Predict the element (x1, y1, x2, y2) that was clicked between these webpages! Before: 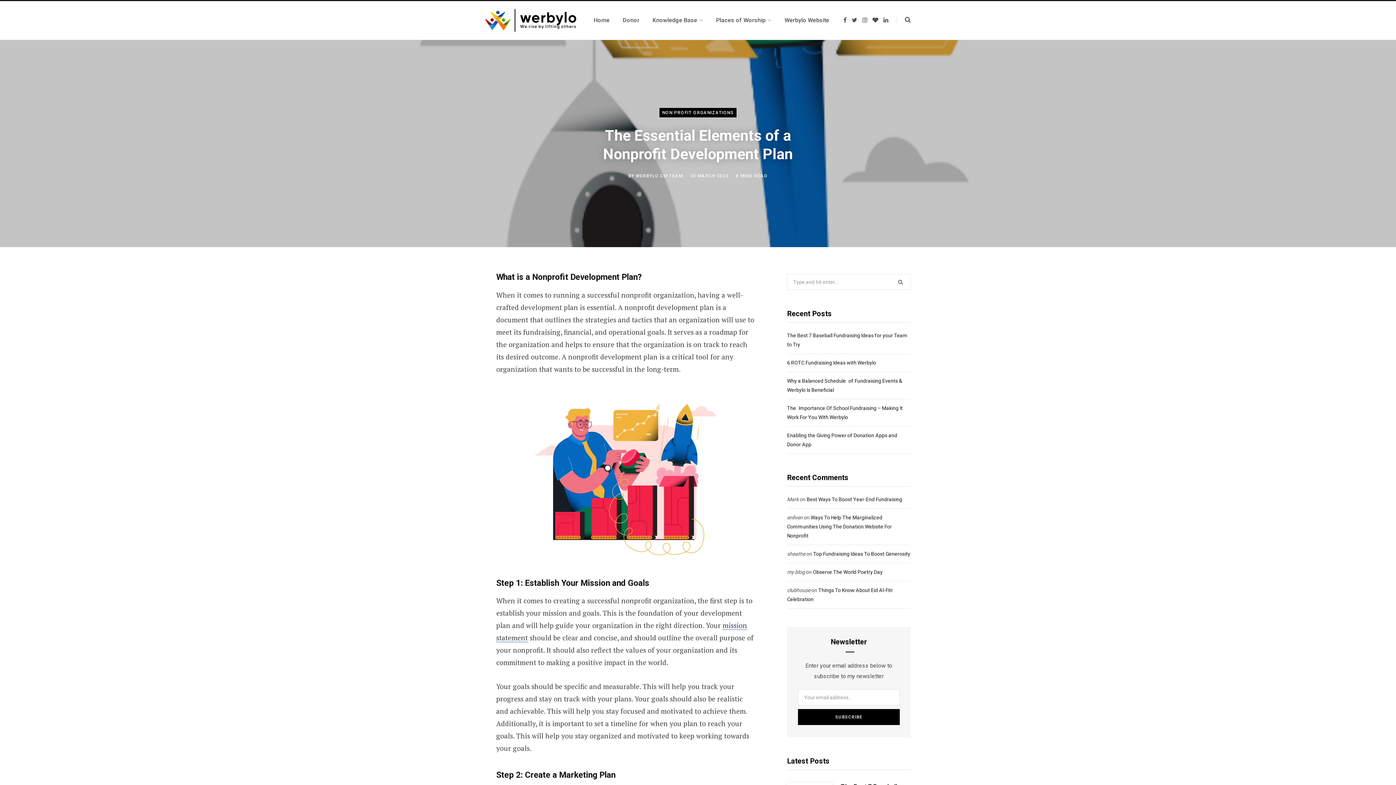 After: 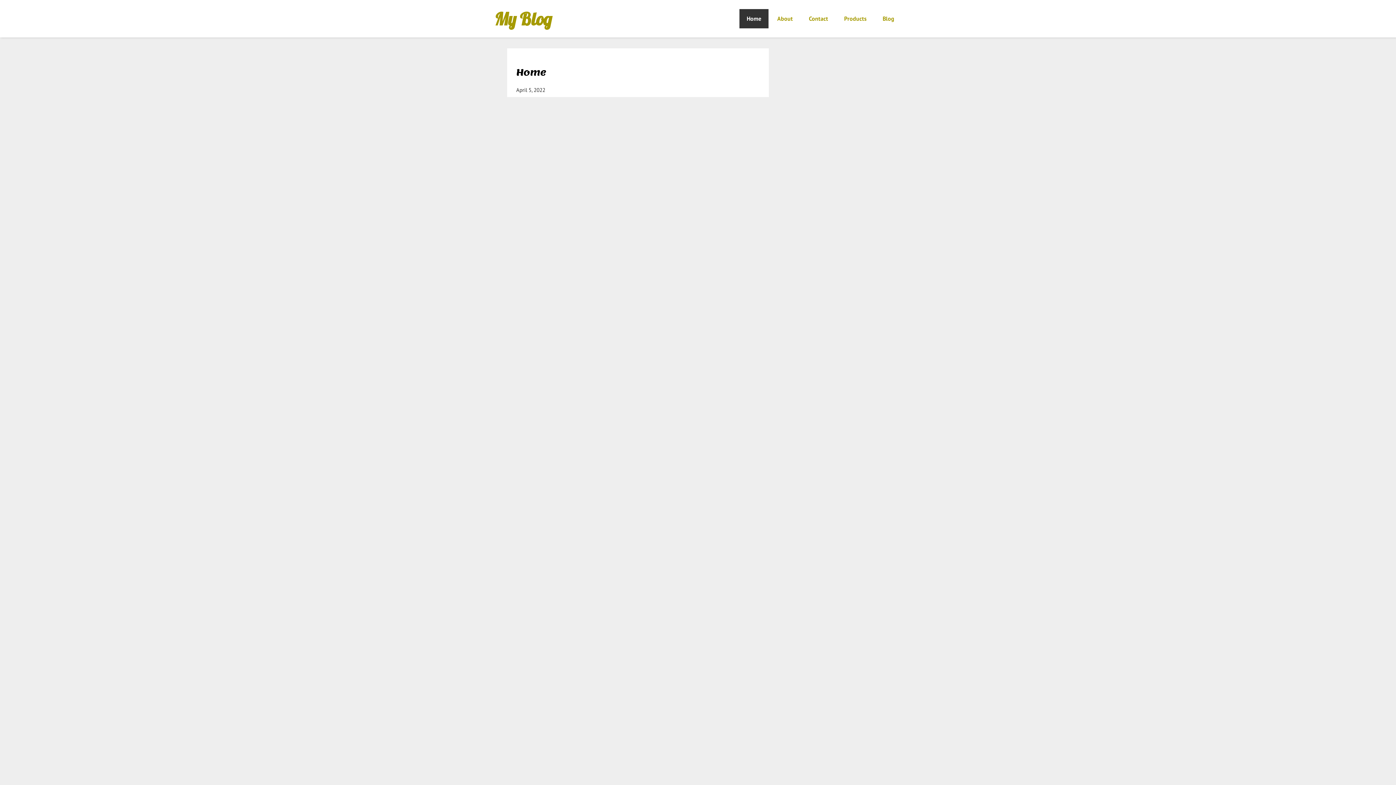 Action: label: my blog bbox: (787, 569, 805, 575)